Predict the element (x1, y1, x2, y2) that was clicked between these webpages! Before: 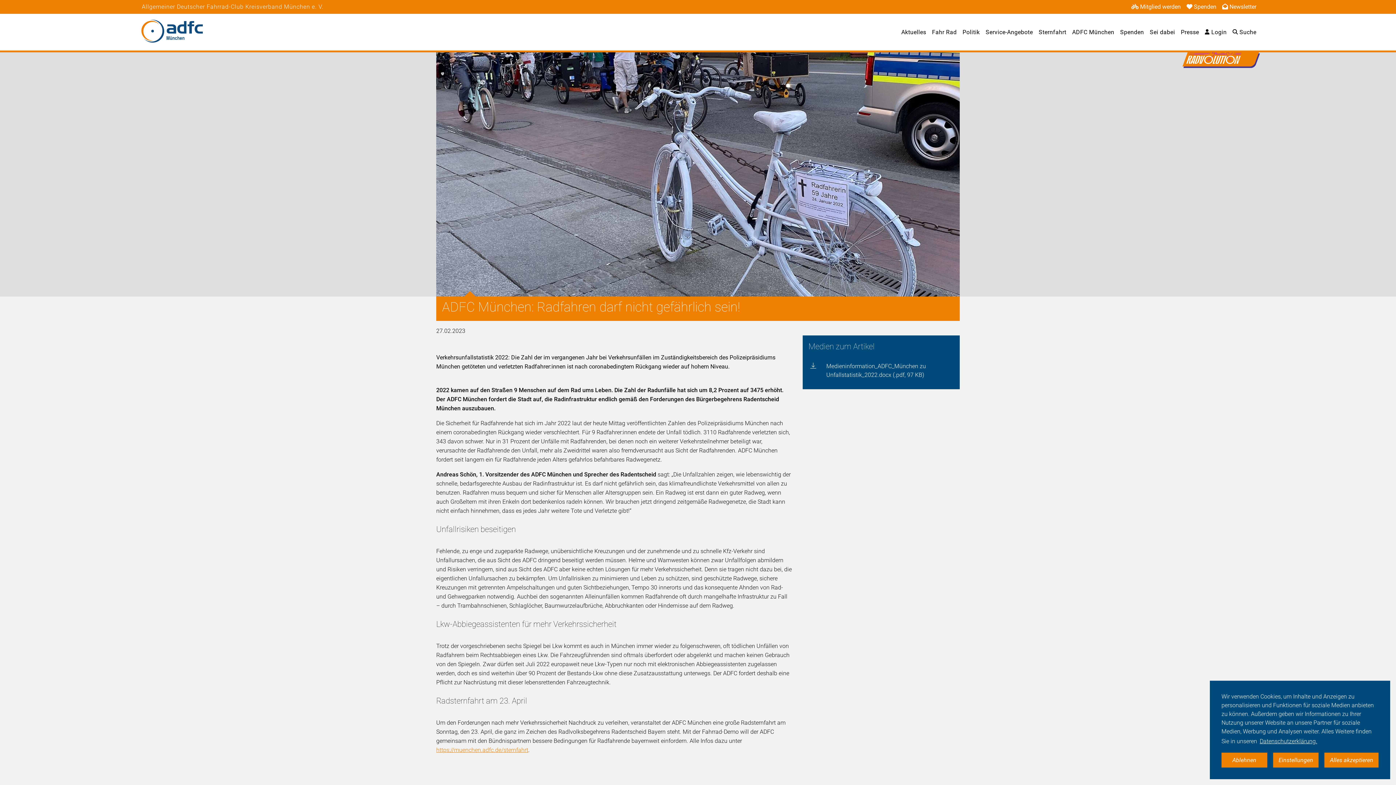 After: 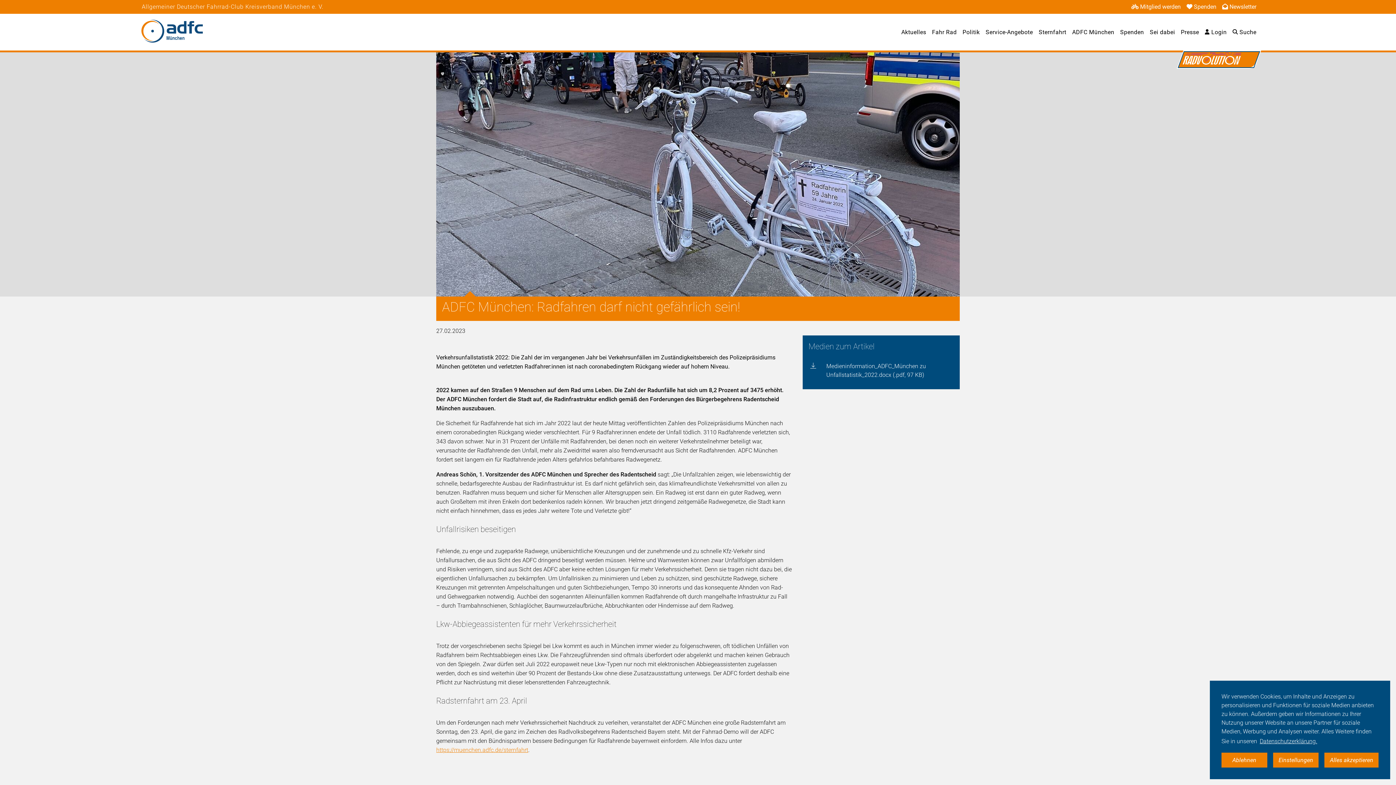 Action: bbox: (1182, 52, 1259, 66)